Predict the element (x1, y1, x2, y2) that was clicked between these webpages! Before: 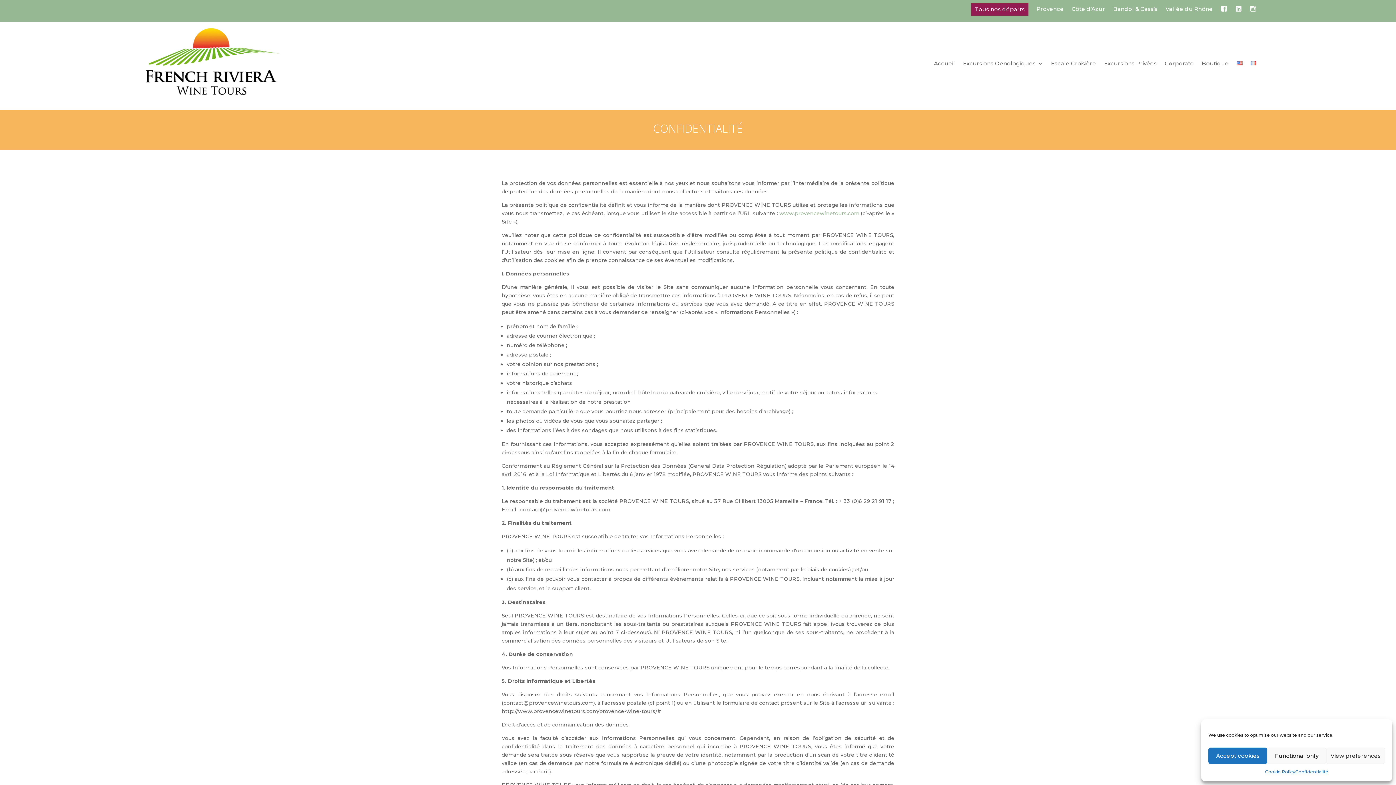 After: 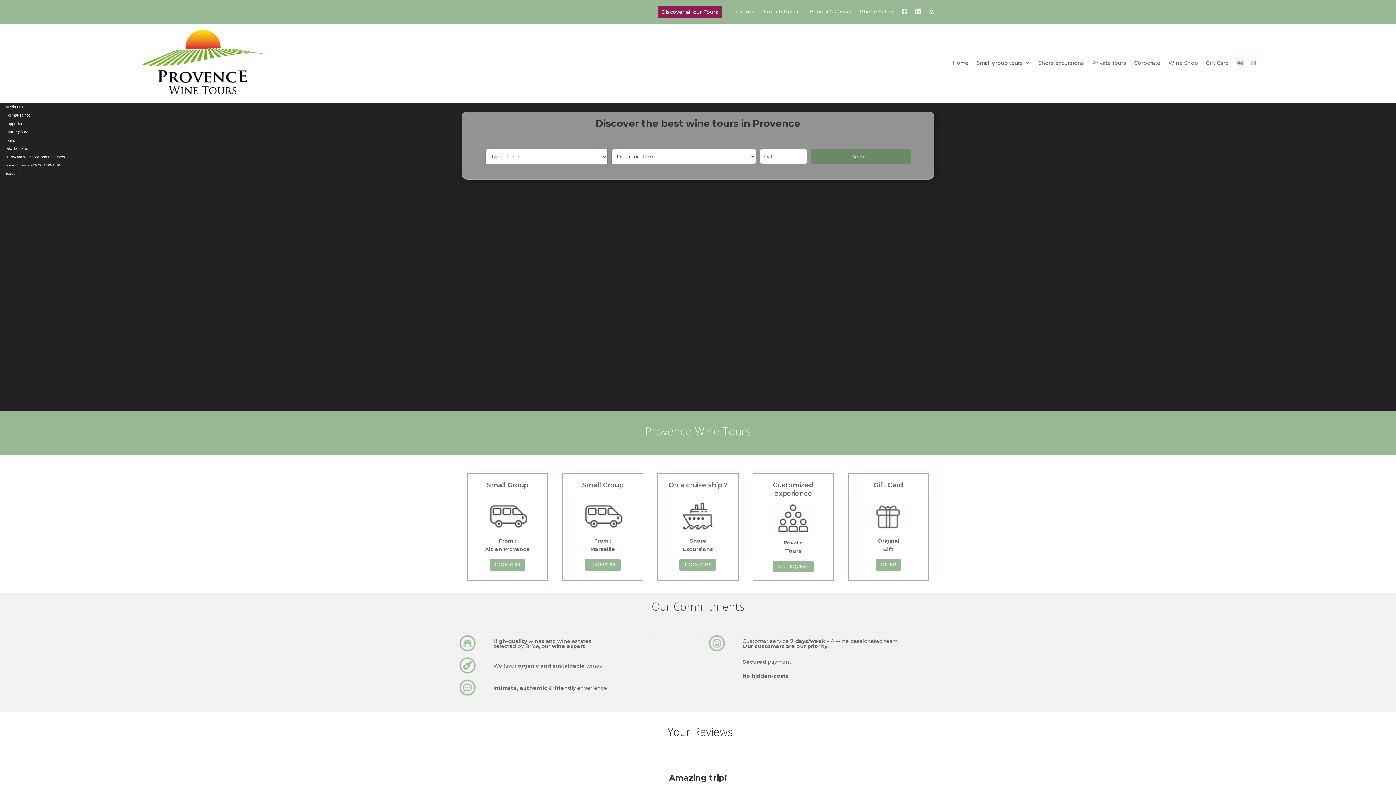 Action: label: www.provencewinetours.com bbox: (779, 210, 859, 216)